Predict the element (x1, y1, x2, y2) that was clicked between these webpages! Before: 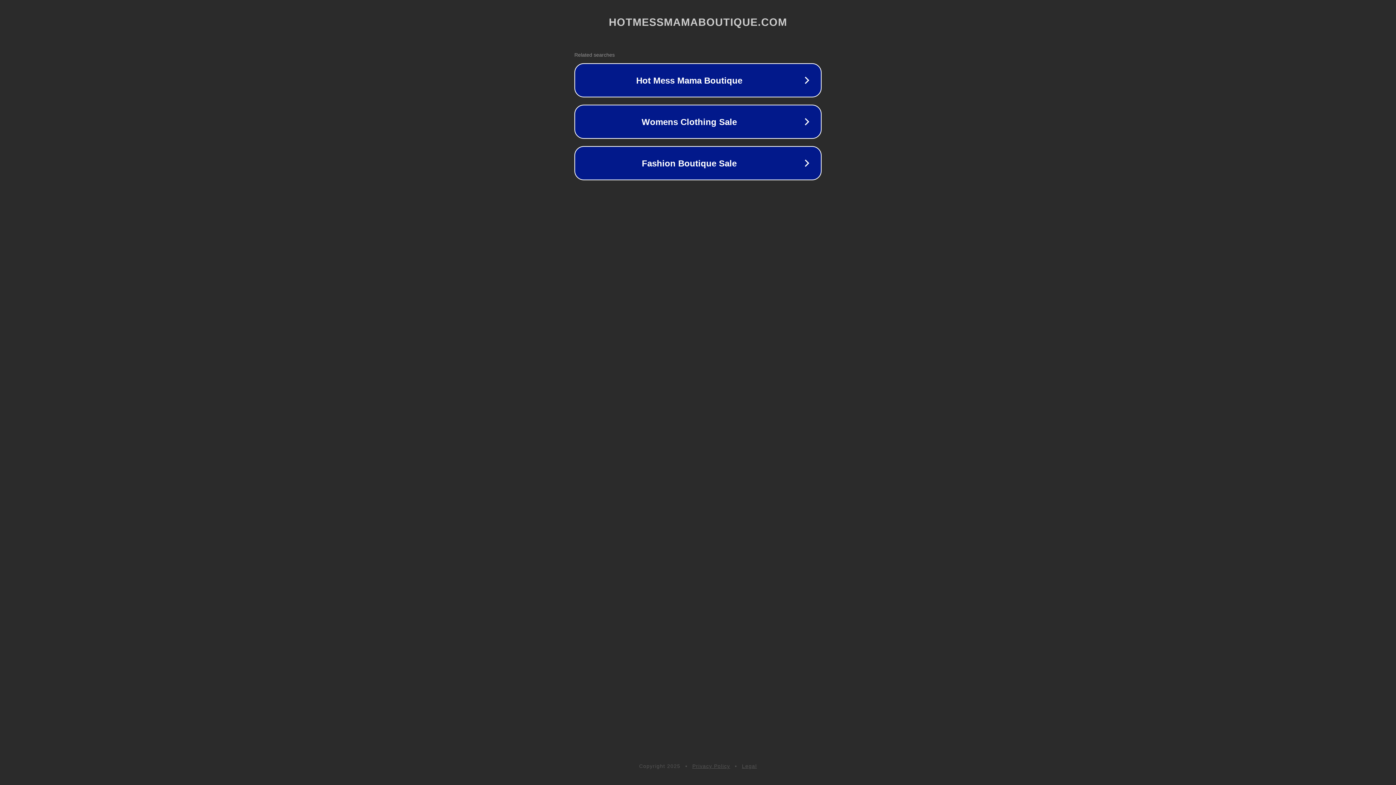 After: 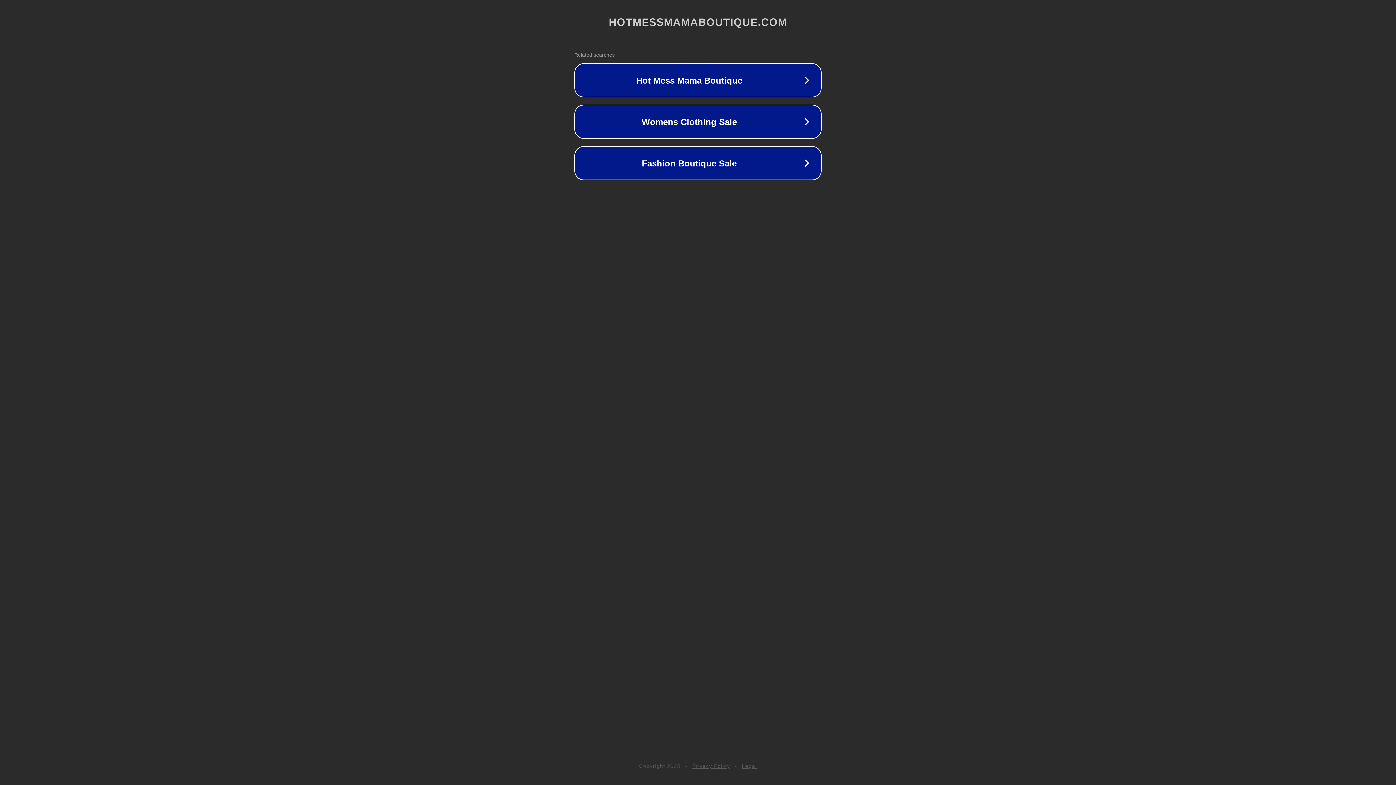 Action: bbox: (692, 763, 730, 769) label: Privacy Policy